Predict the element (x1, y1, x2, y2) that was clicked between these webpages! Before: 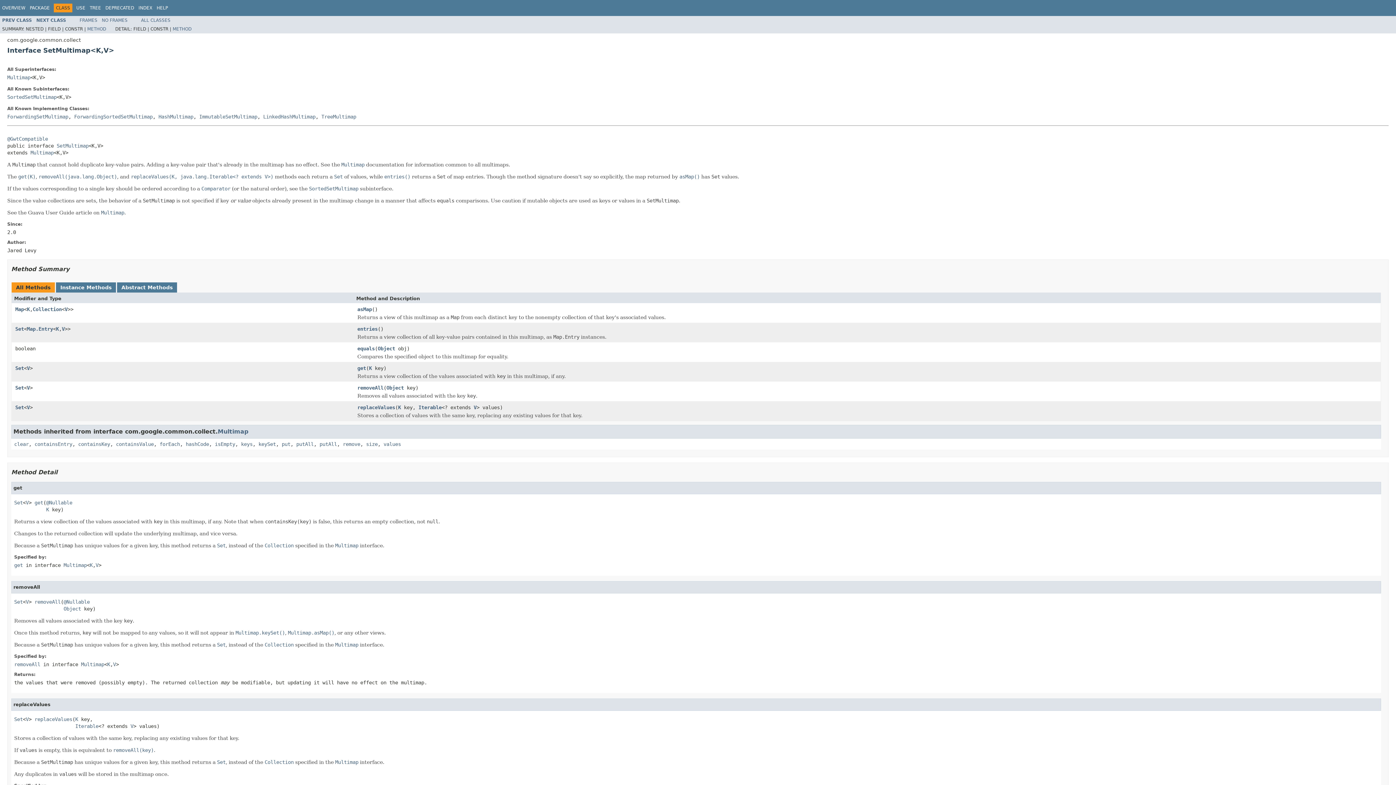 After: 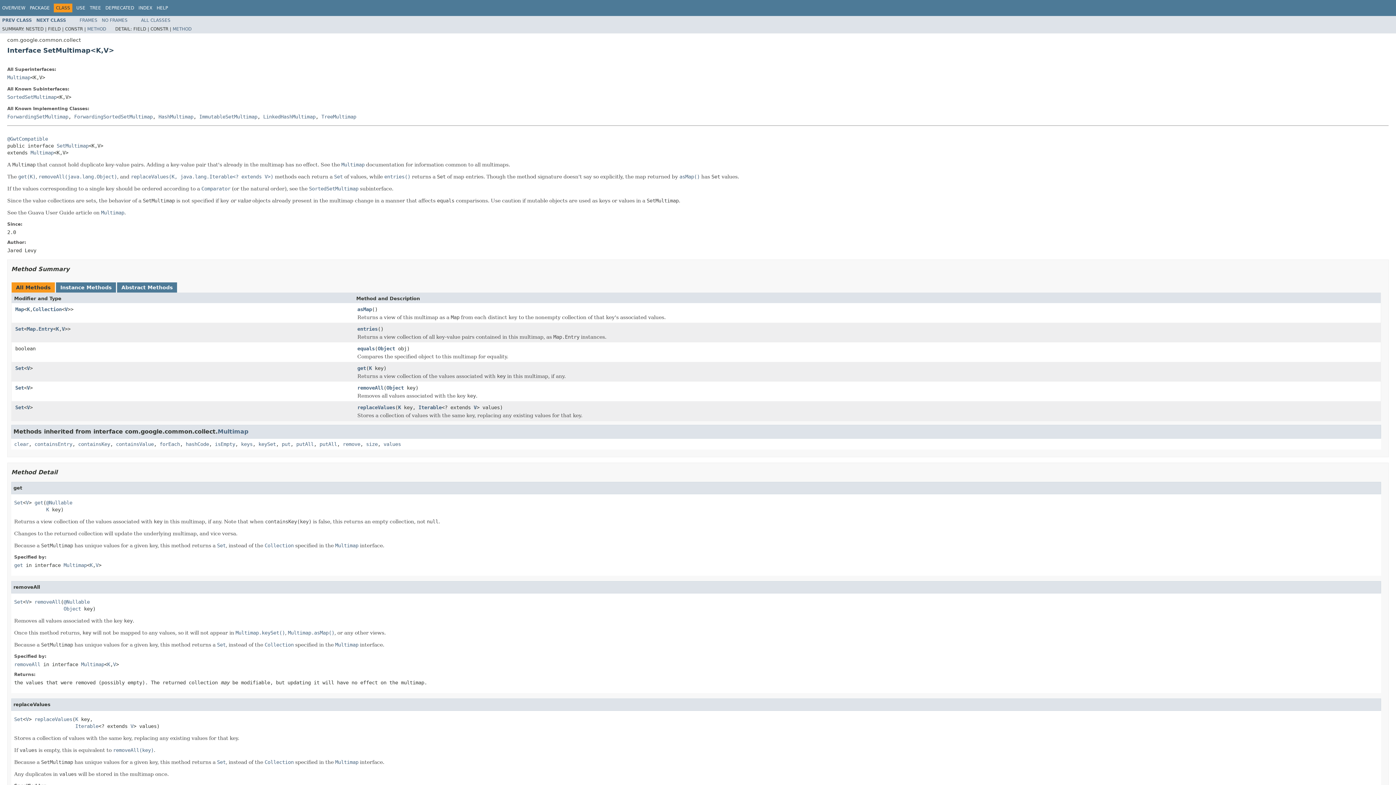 Action: bbox: (369, 365, 372, 372) label: K